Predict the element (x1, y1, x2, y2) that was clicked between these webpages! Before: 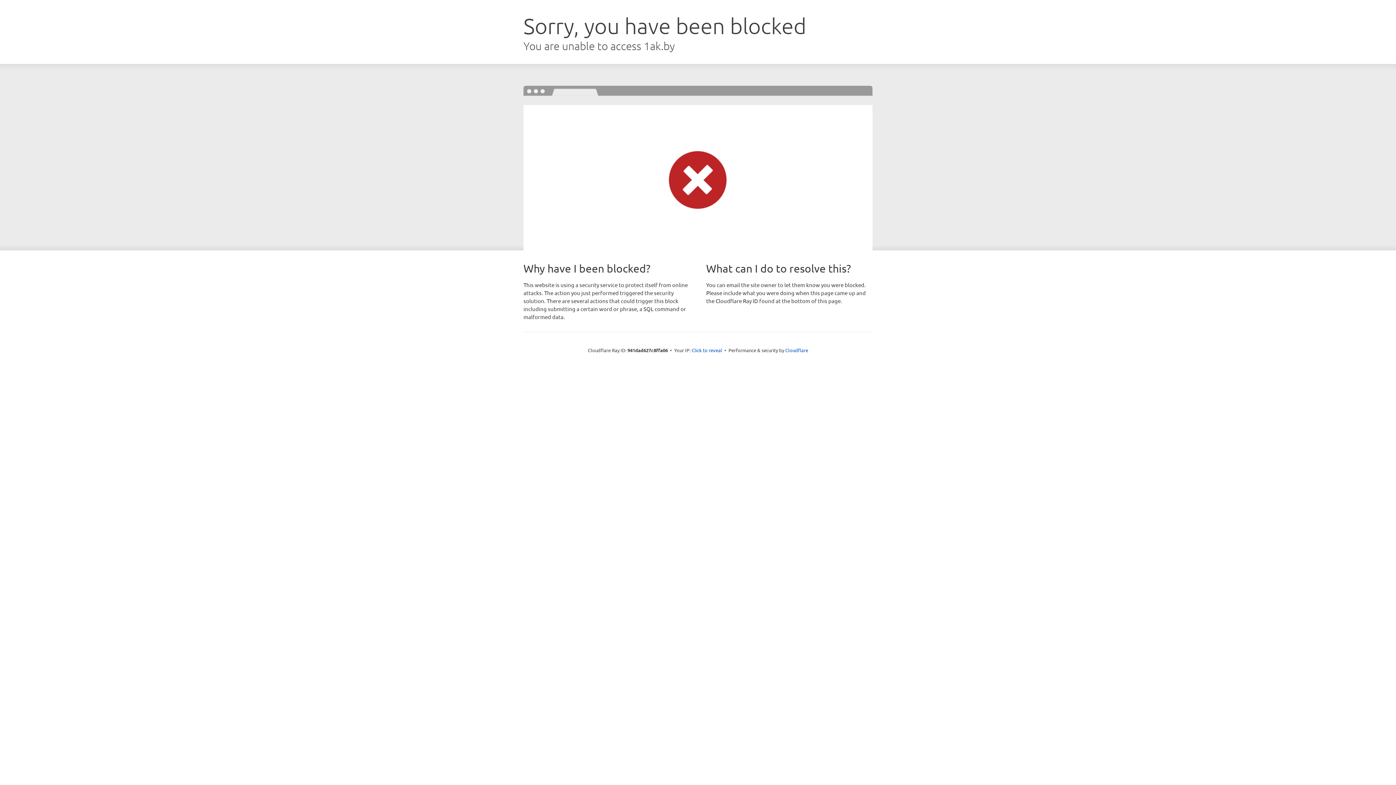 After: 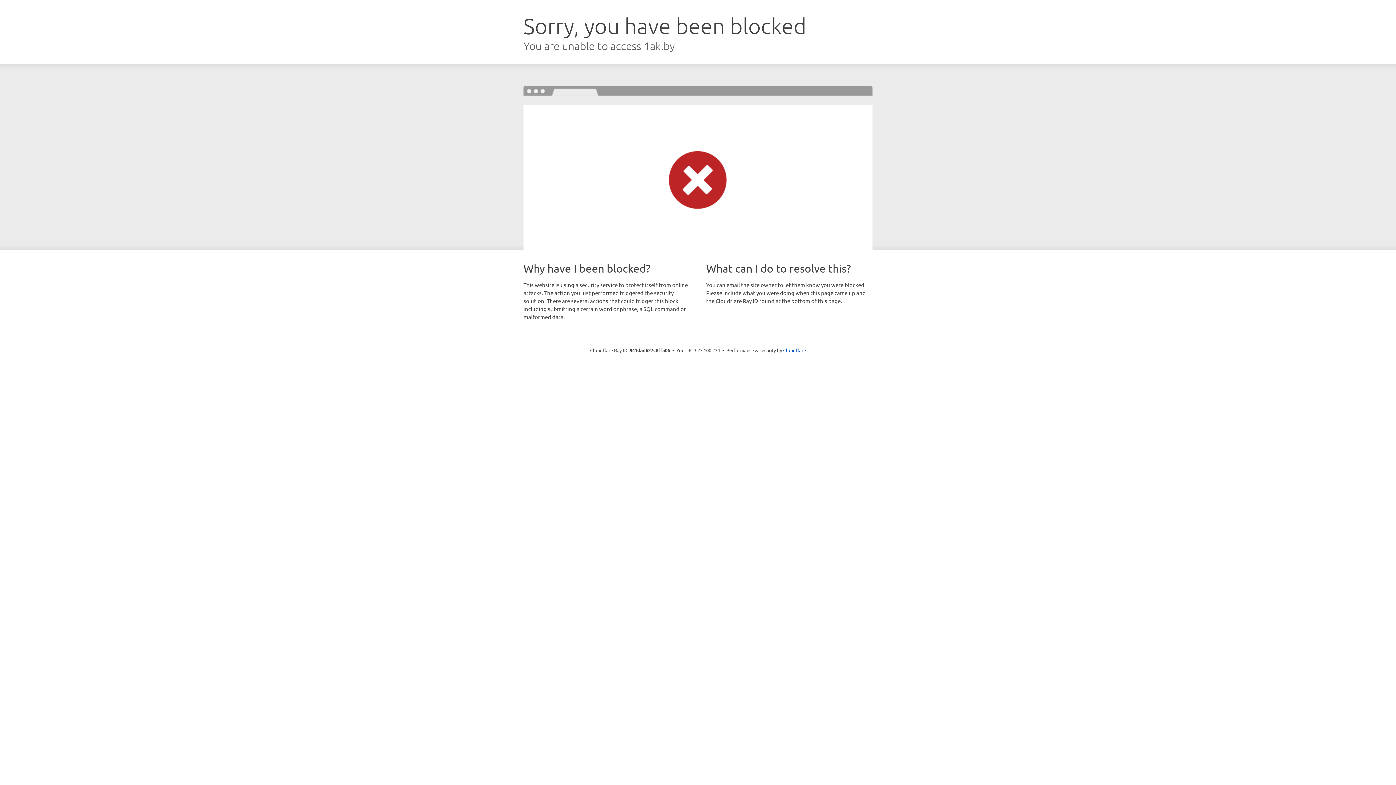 Action: bbox: (691, 346, 722, 353) label: Click to reveal